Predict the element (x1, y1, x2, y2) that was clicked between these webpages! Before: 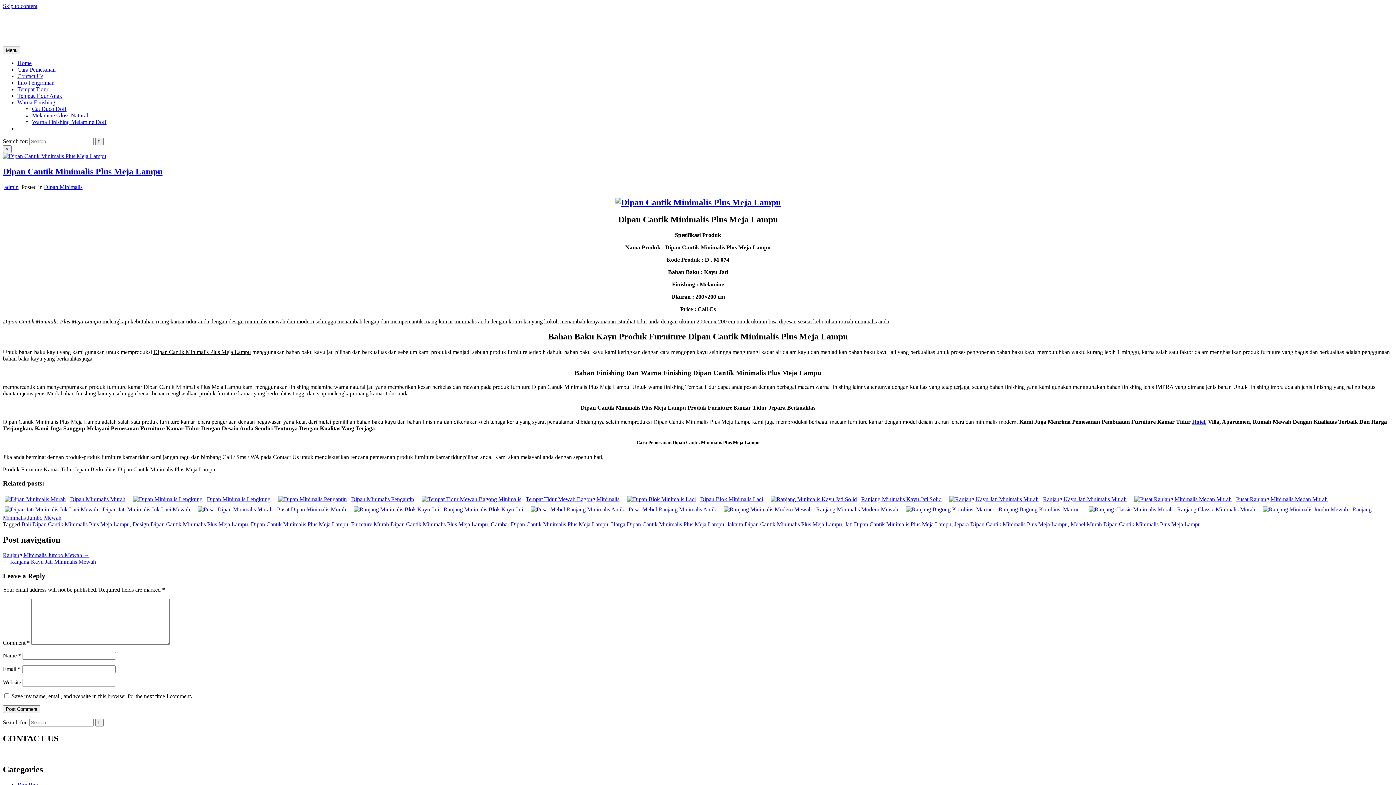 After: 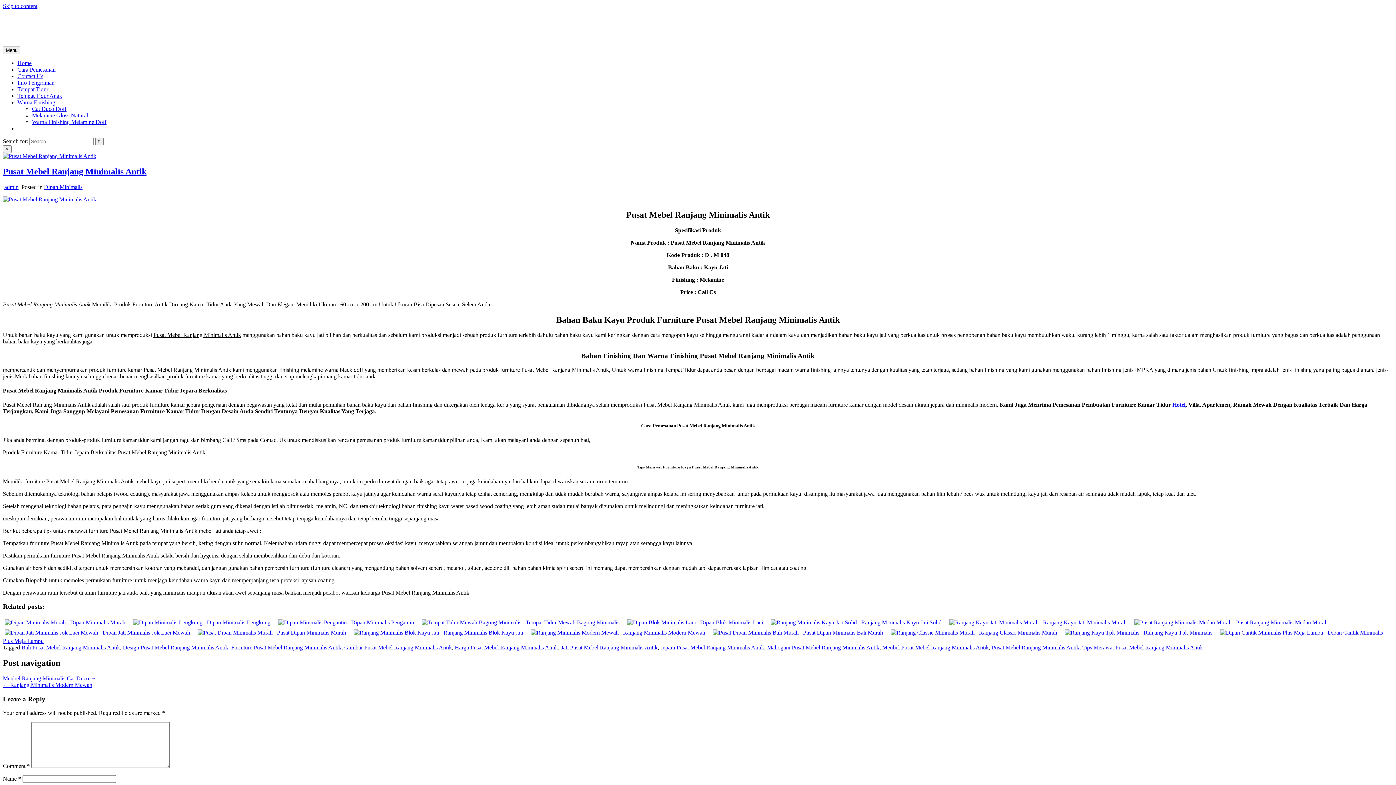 Action: label: Pusat Mebel Ranjang Minimalis Antik bbox: (529, 506, 718, 512)